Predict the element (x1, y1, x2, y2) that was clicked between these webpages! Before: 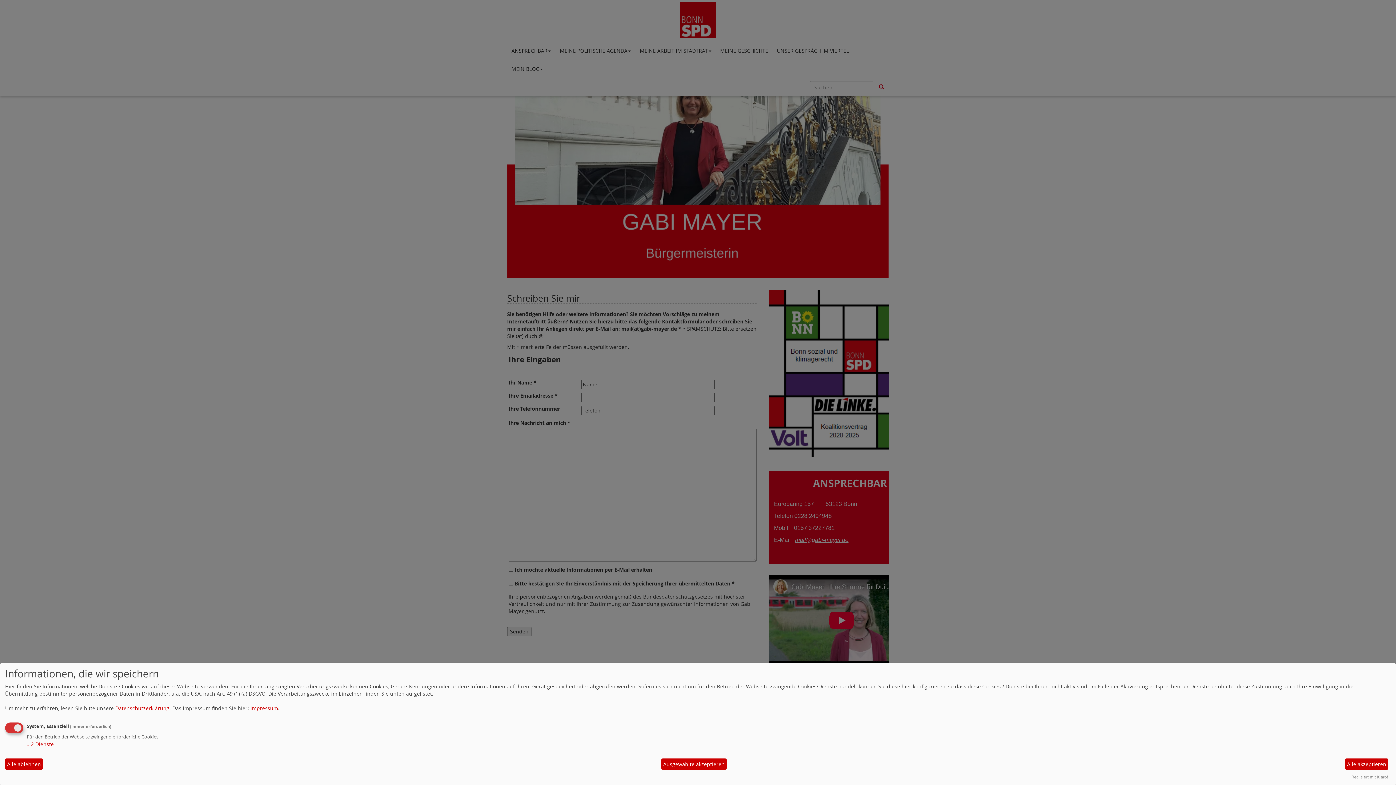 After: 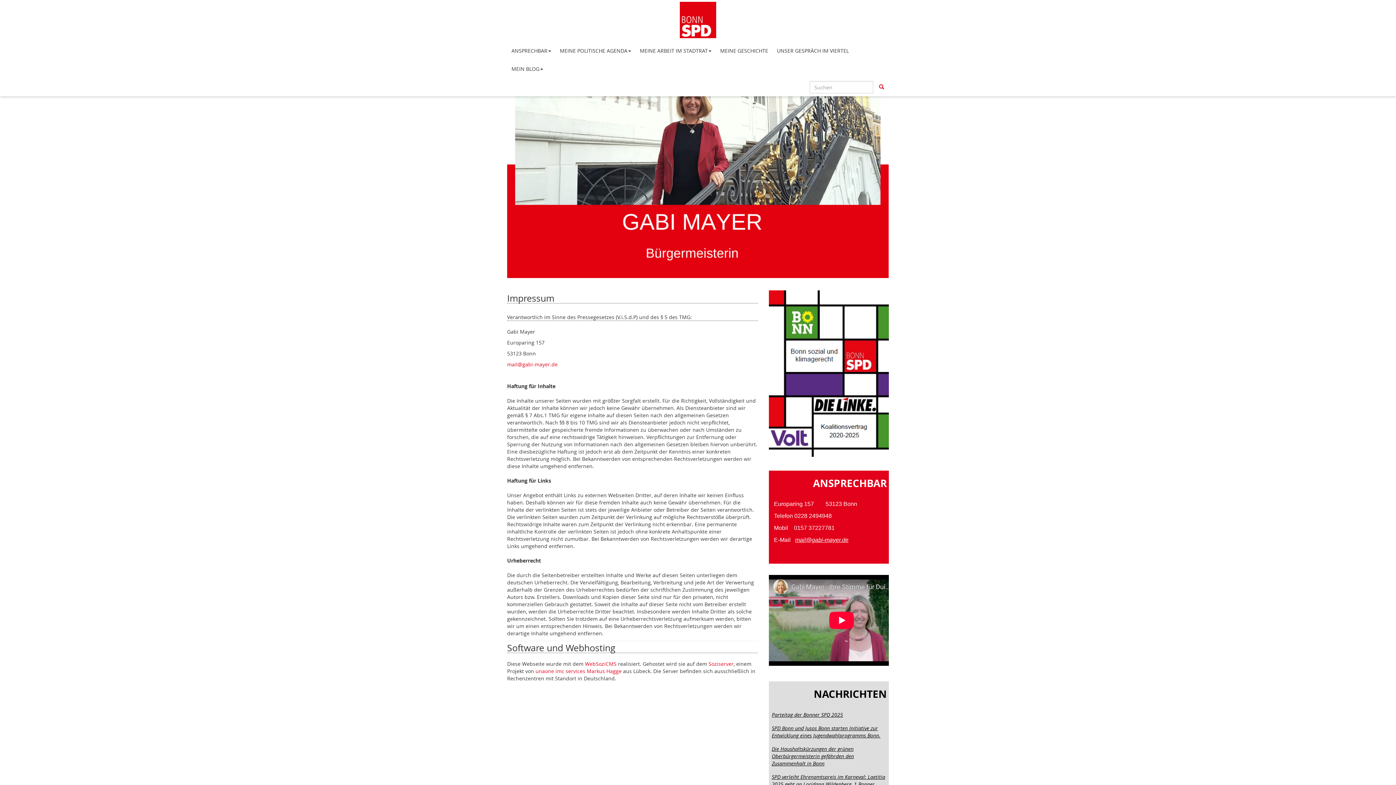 Action: bbox: (250, 705, 278, 711) label: Impressum